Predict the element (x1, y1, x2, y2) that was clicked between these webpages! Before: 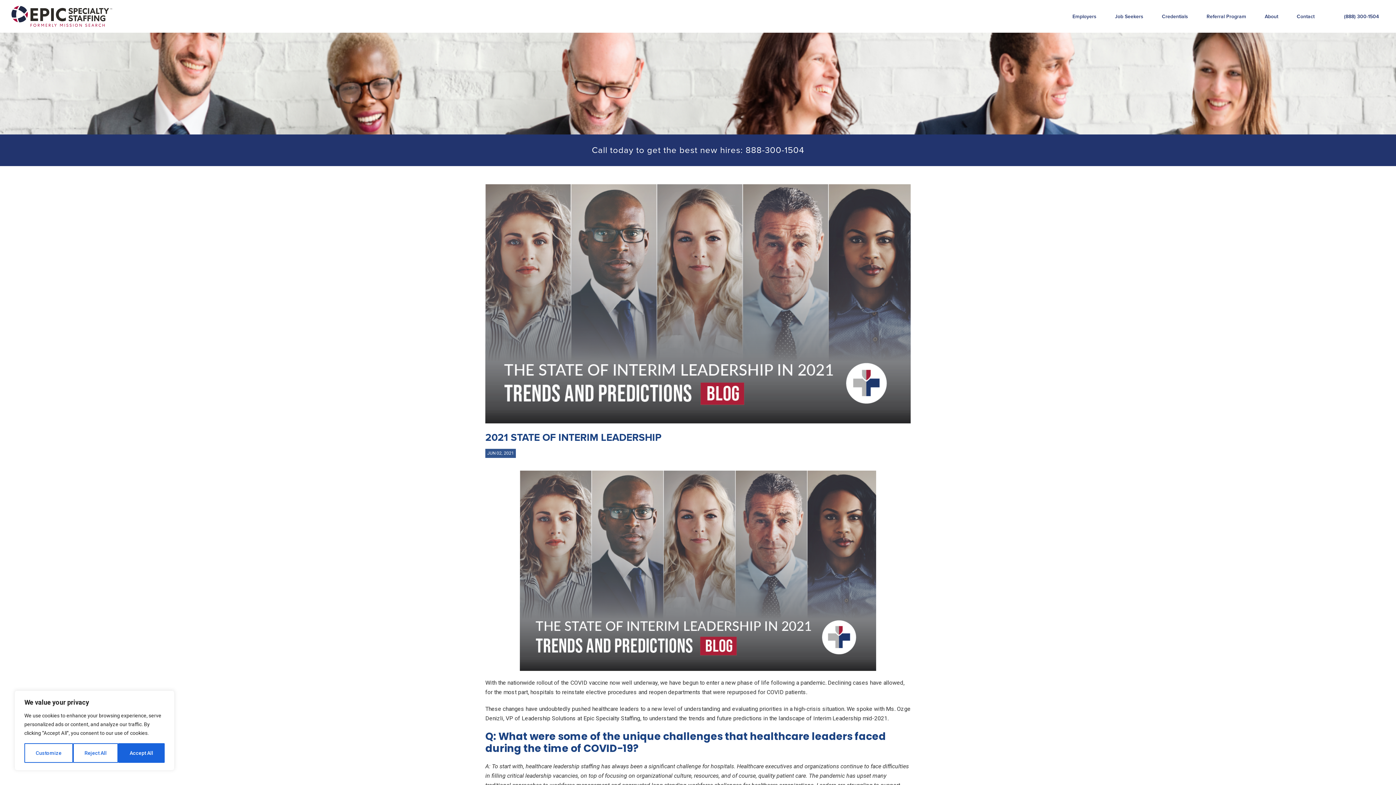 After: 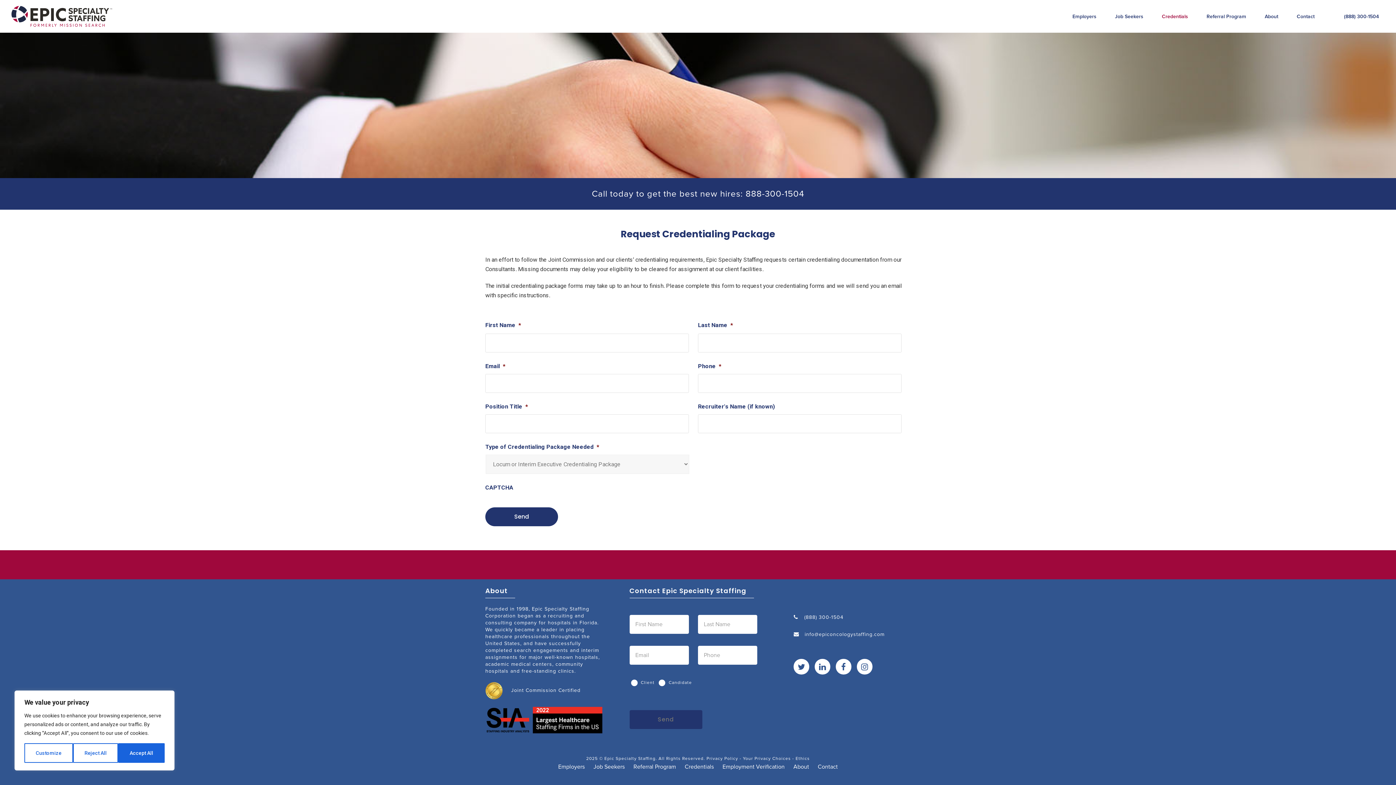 Action: label: Credentials bbox: (1157, 7, 1193, 25)